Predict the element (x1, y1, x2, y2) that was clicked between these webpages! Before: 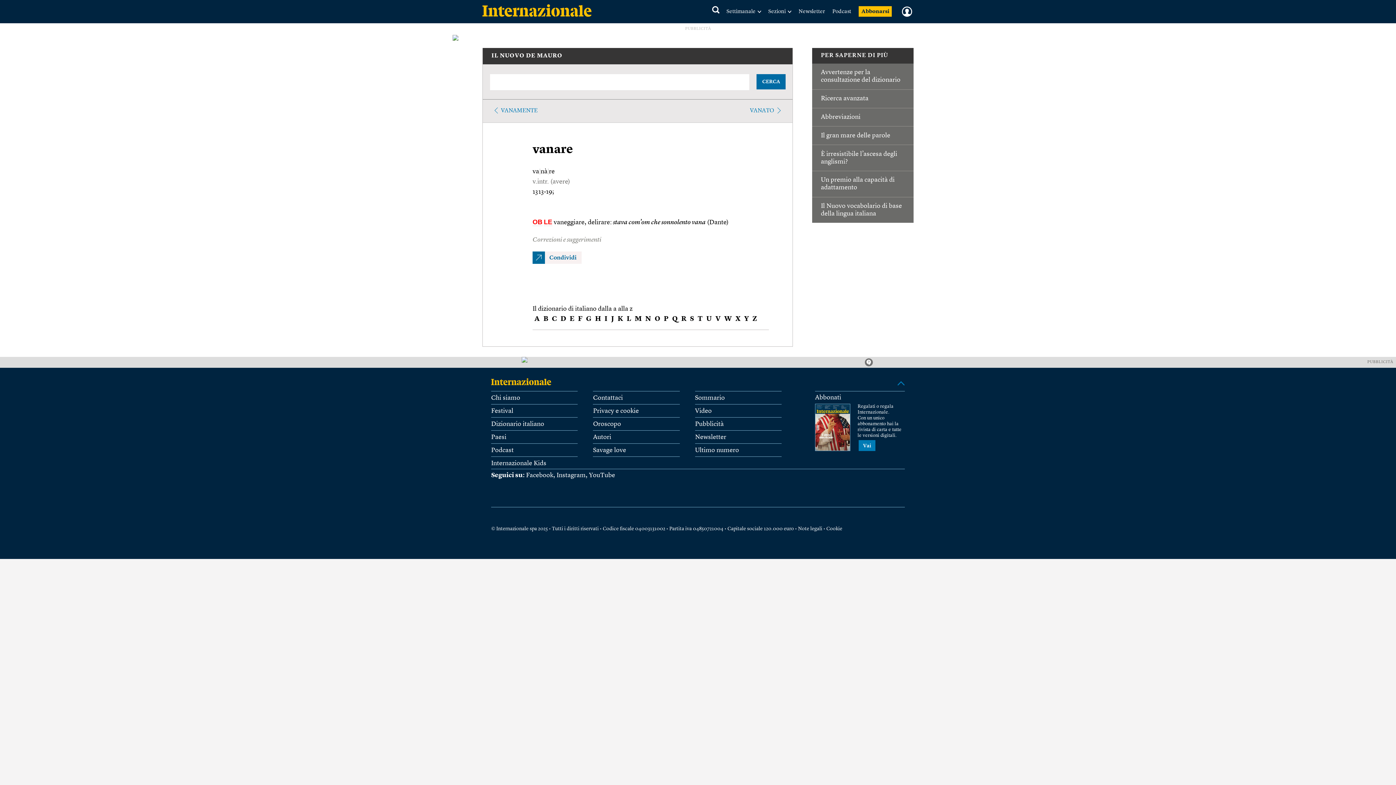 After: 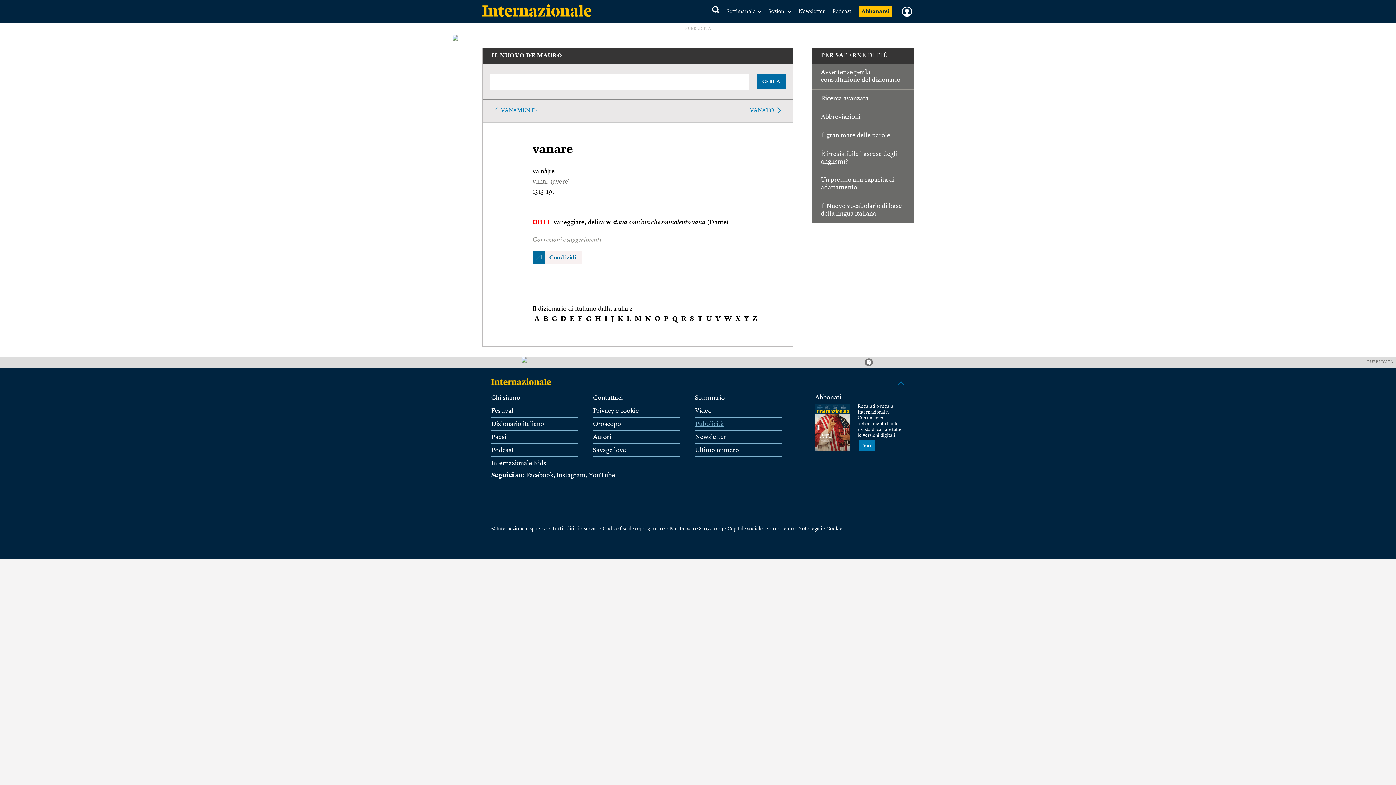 Action: bbox: (695, 421, 723, 427) label: Pubblicità